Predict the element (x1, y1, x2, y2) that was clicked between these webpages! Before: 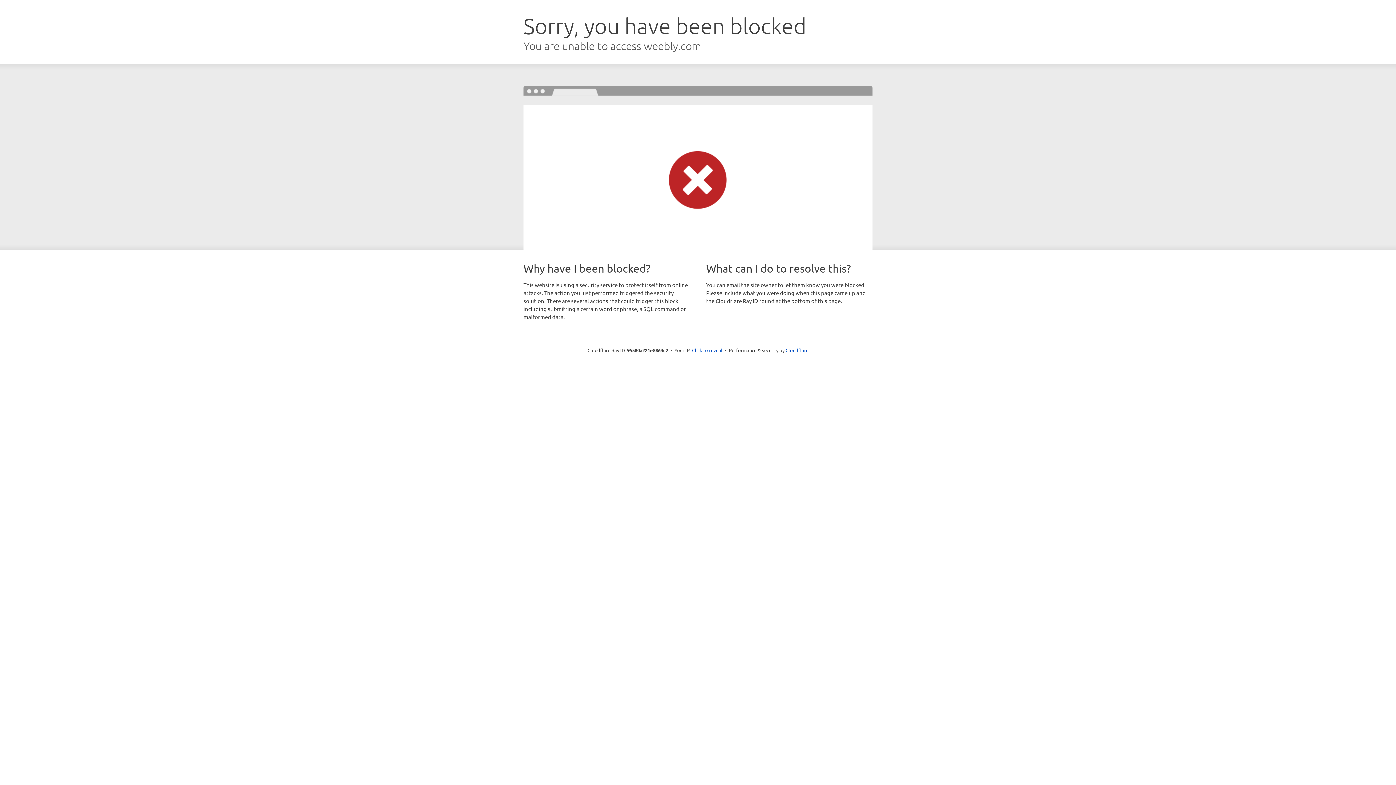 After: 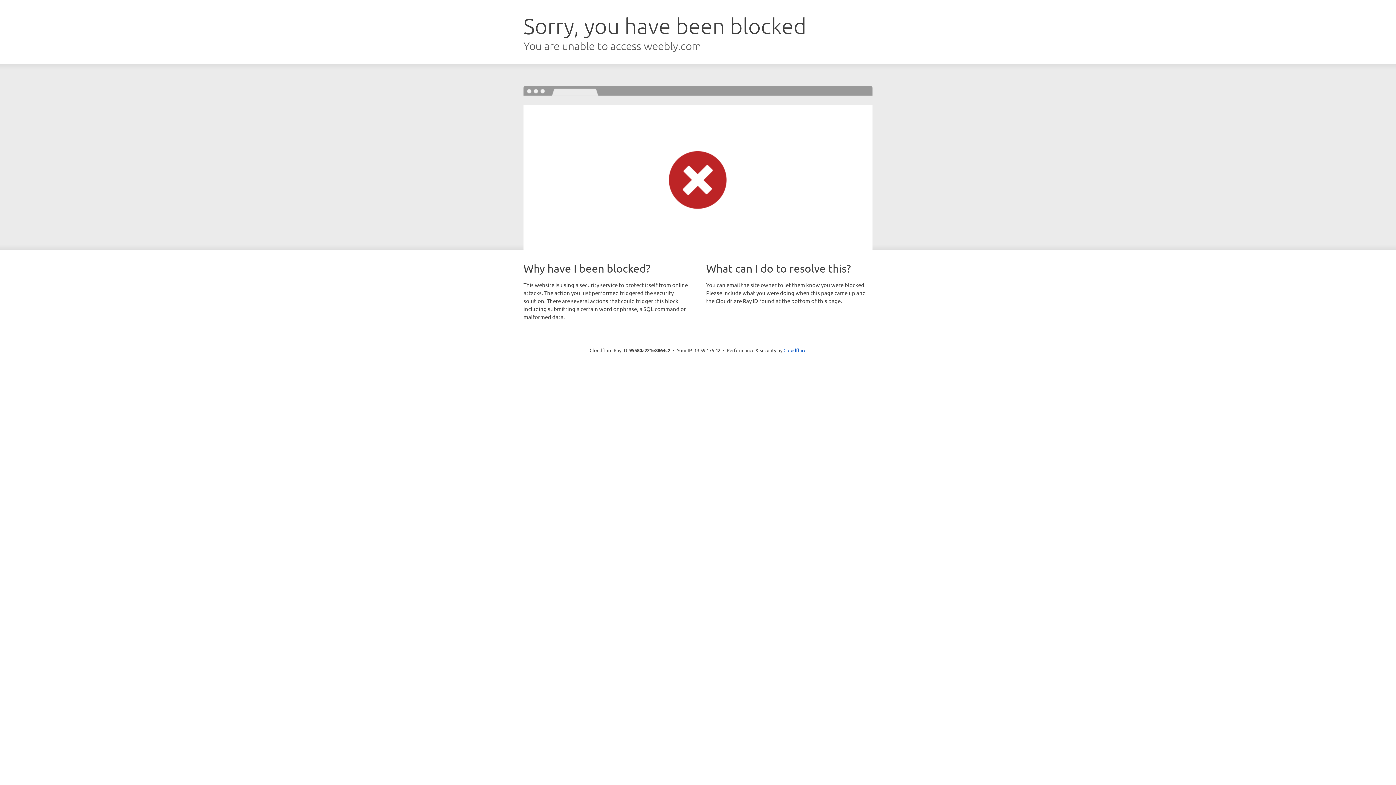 Action: label: Click to reveal bbox: (692, 346, 722, 353)